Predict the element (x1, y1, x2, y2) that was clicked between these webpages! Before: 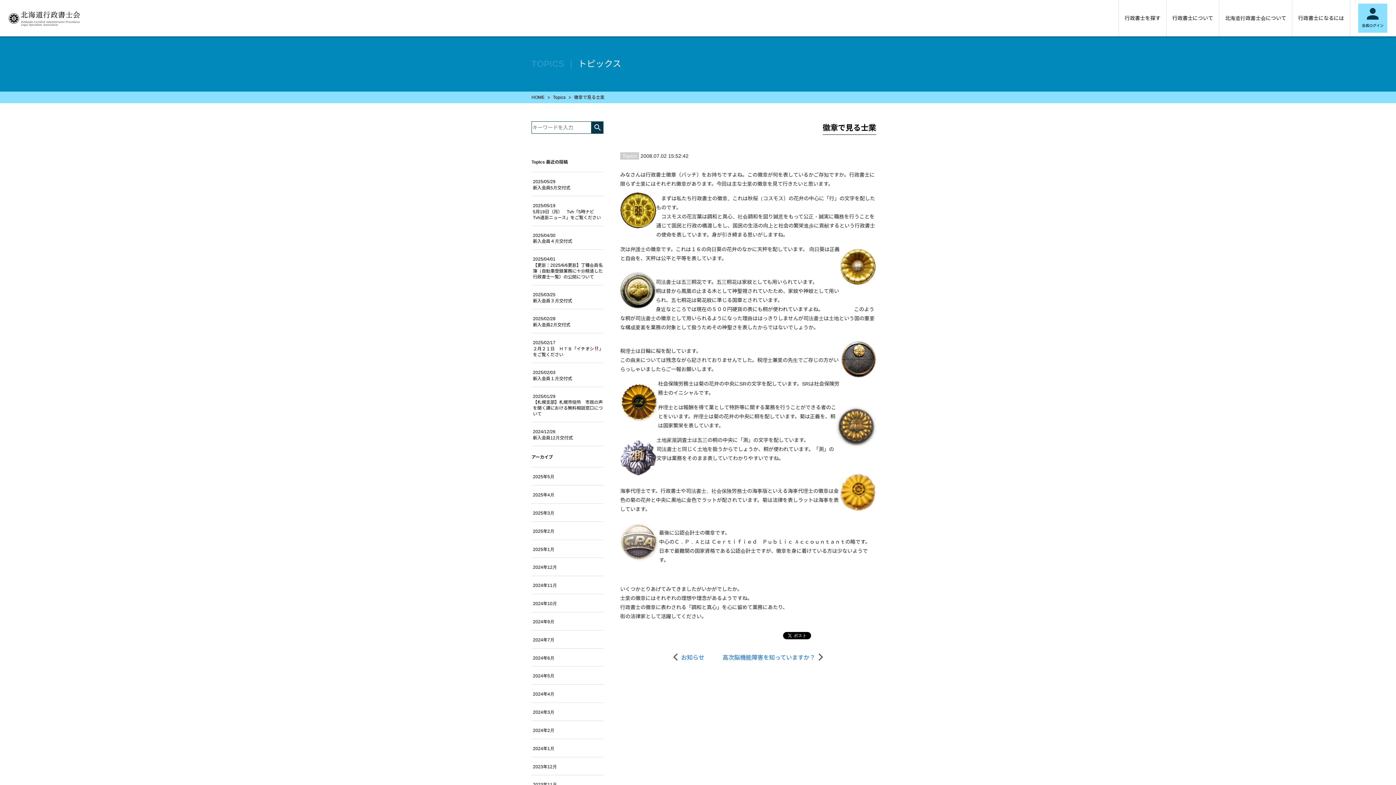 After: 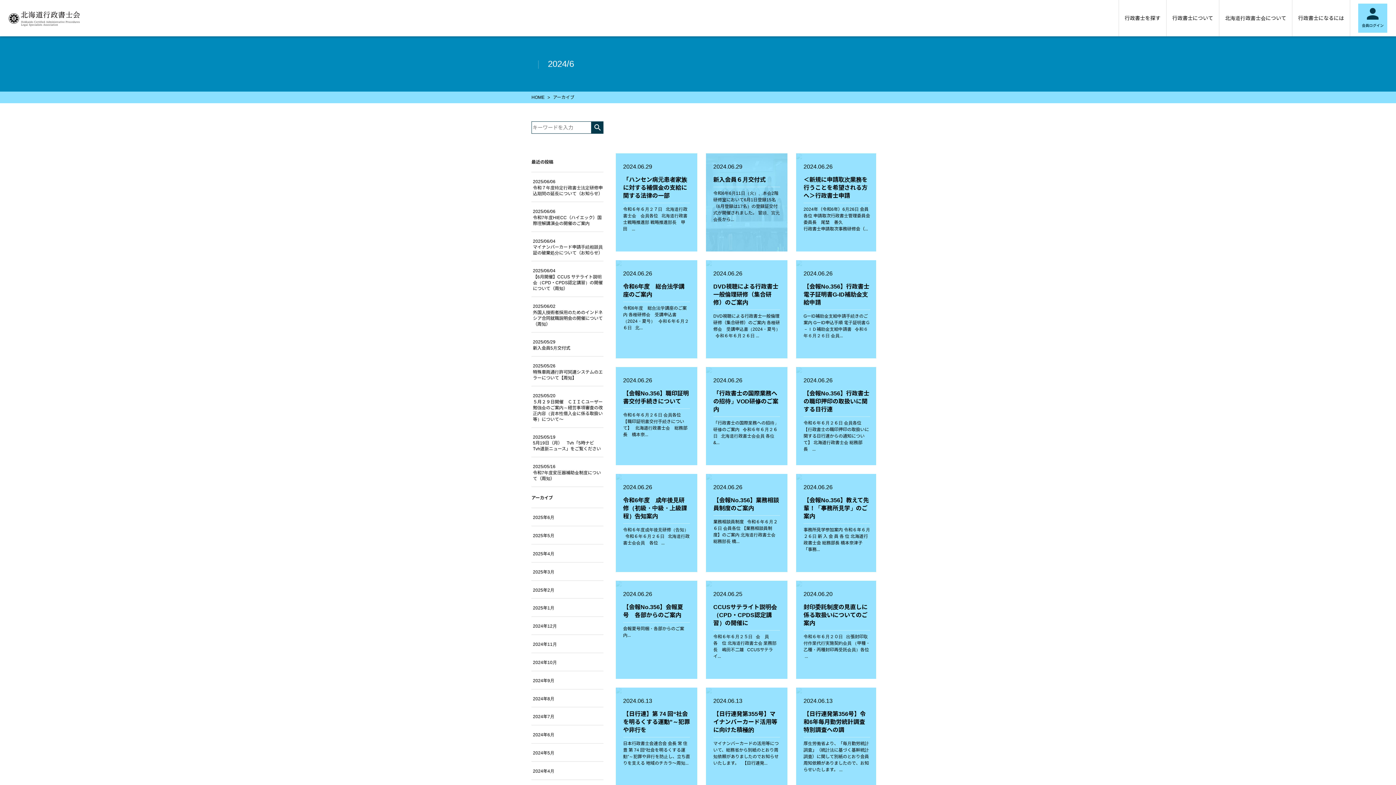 Action: bbox: (531, 648, 603, 667) label: 2024年6月